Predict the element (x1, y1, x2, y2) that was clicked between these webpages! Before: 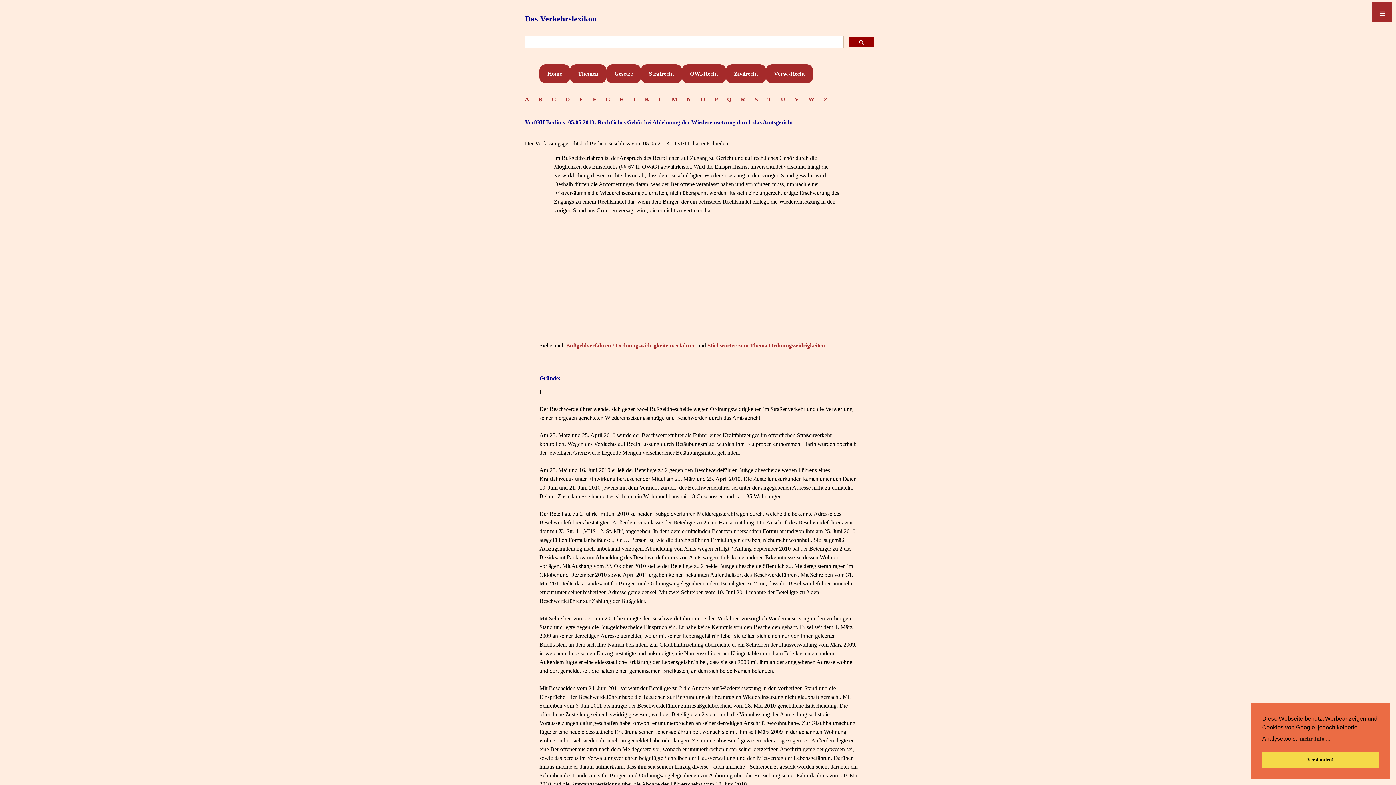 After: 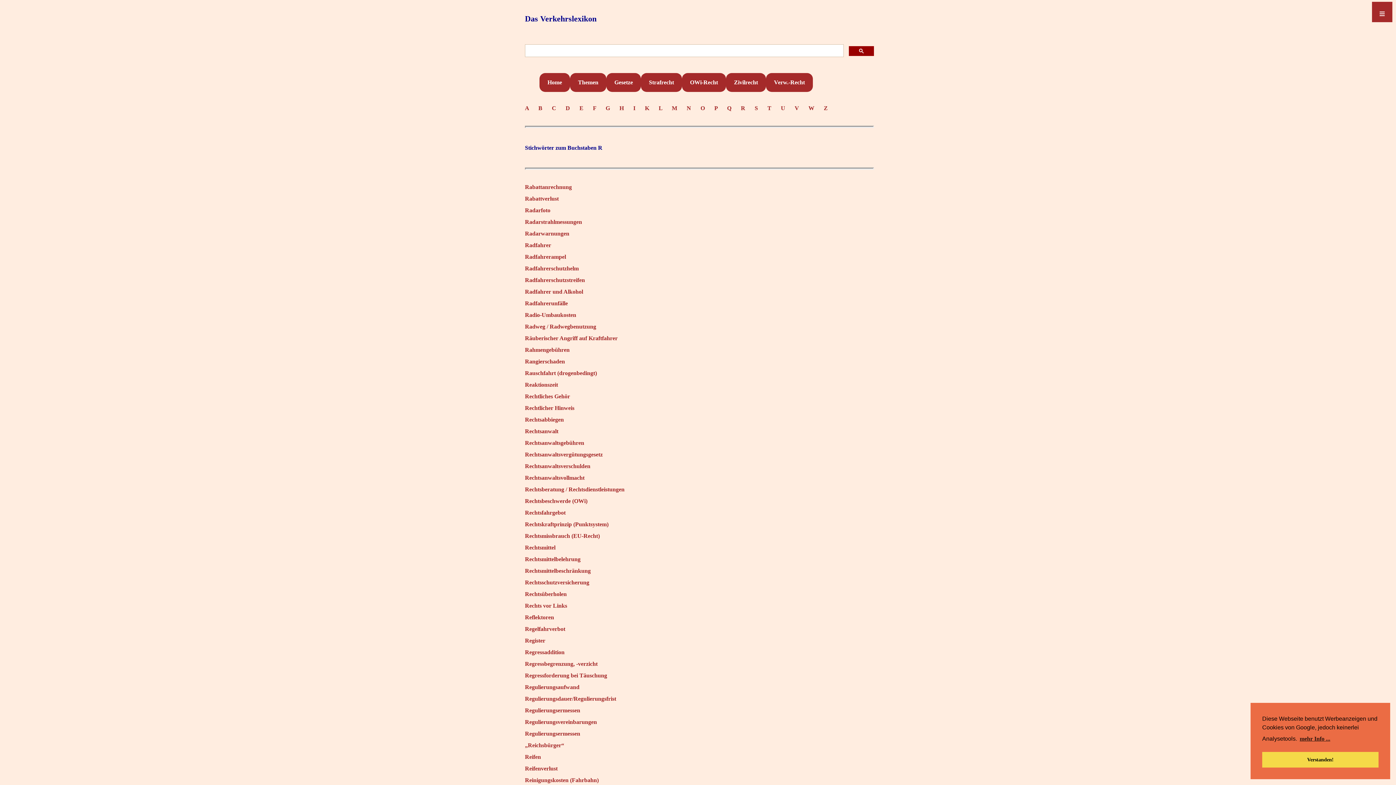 Action: bbox: (741, 96, 751, 102) label: R    